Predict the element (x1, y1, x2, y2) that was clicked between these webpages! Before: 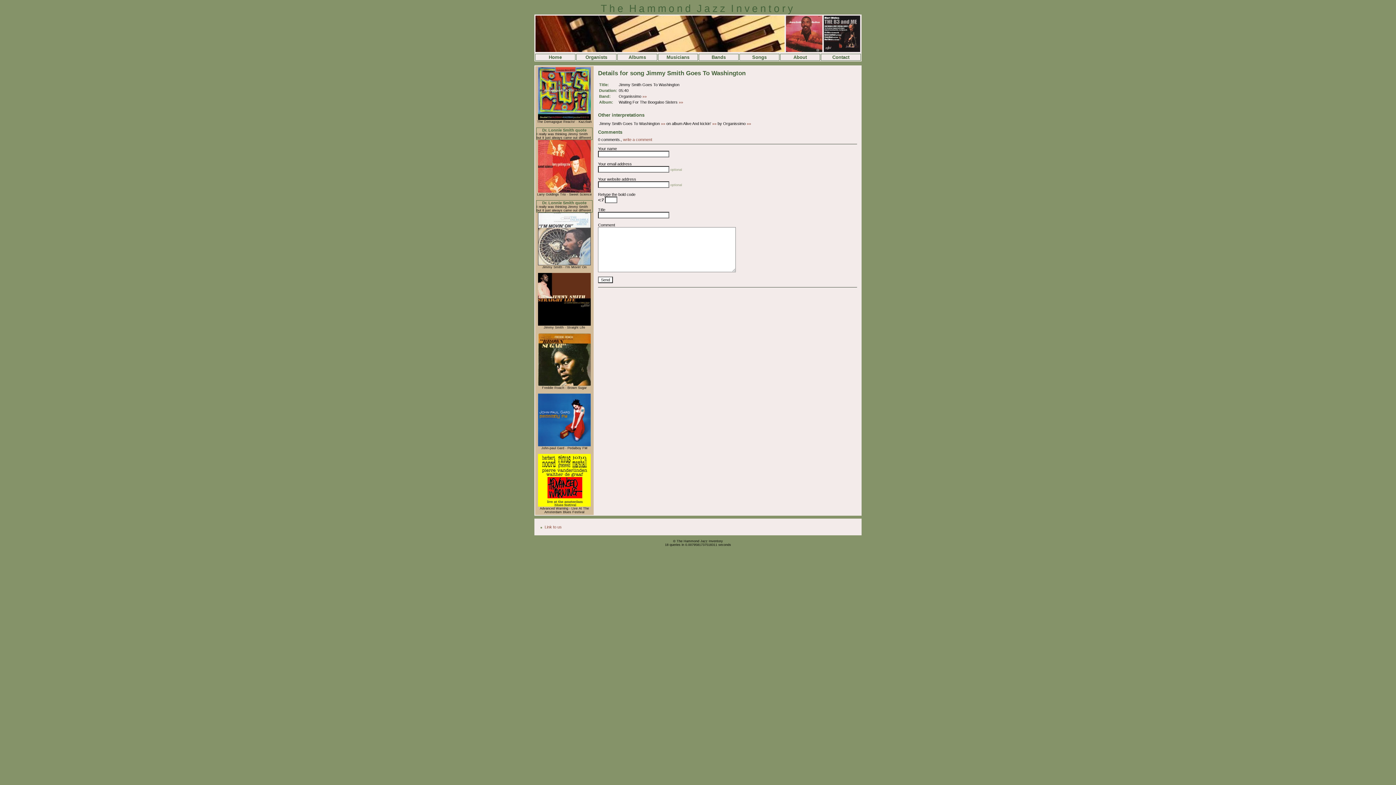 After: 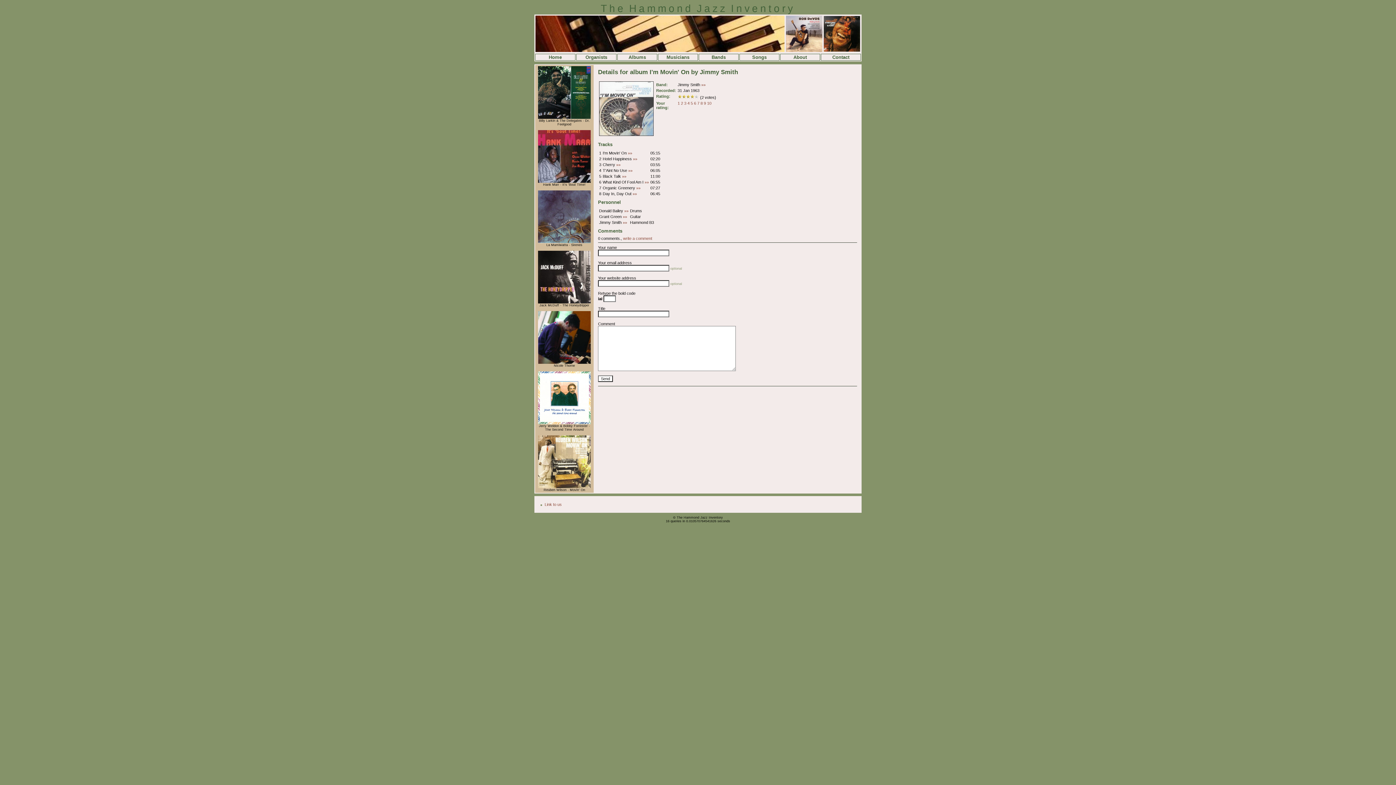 Action: bbox: (538, 262, 590, 266)